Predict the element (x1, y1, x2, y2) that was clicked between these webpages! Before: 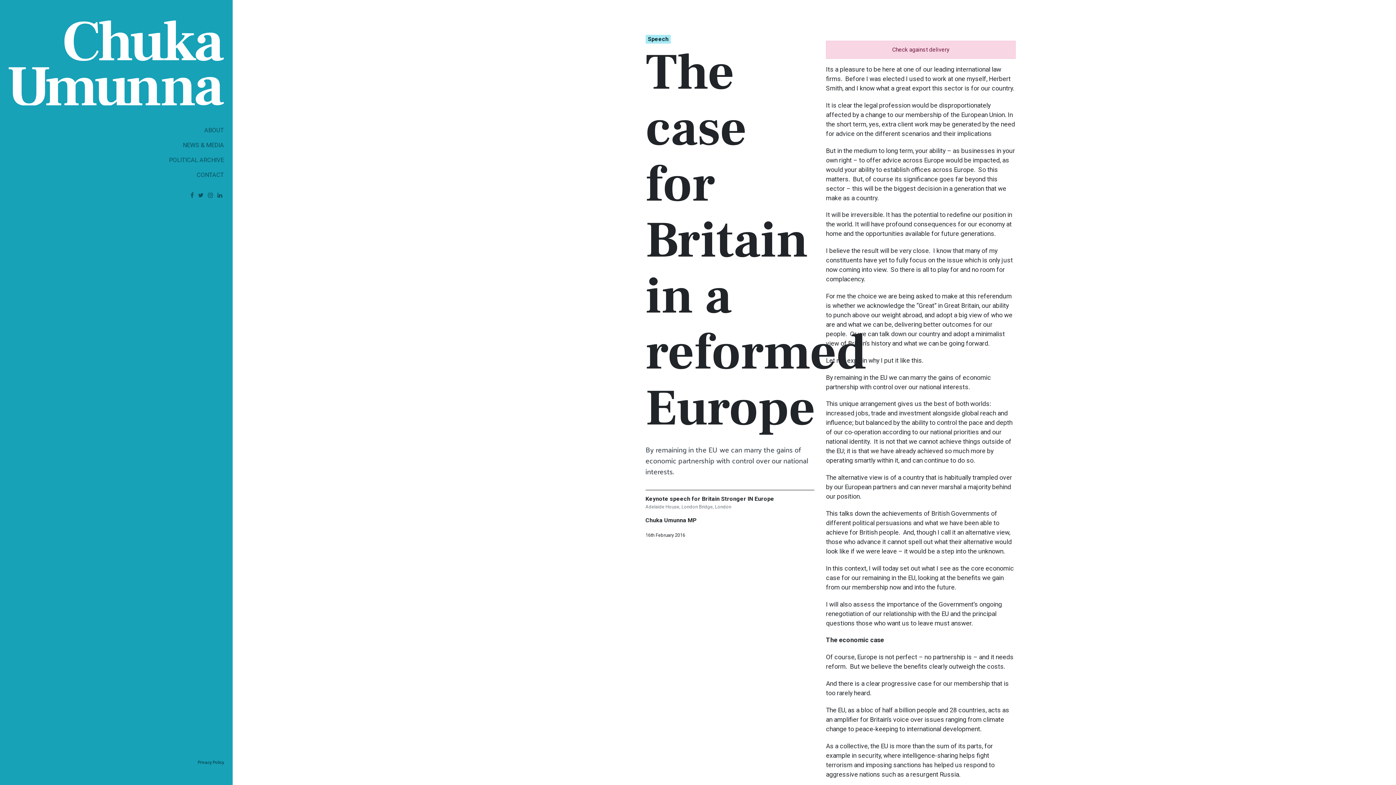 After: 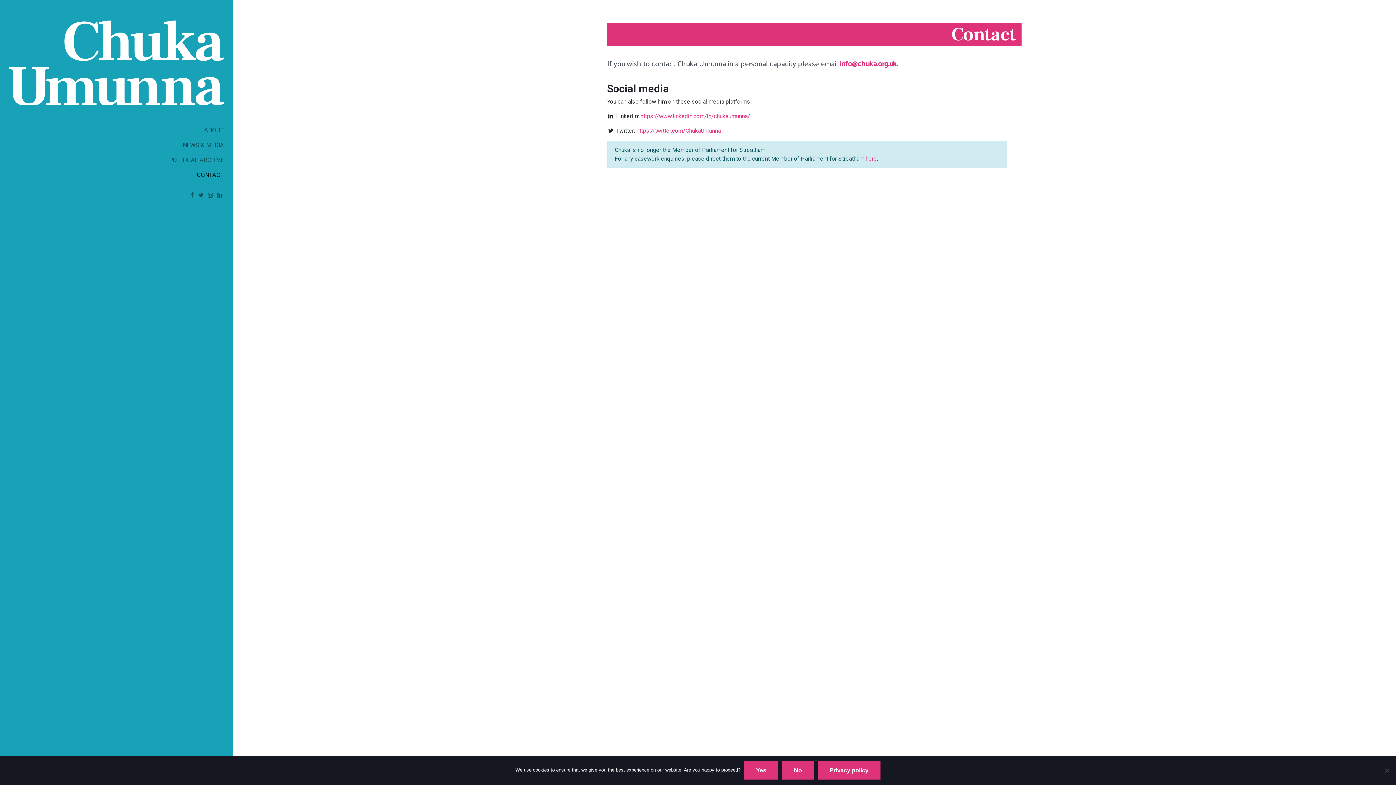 Action: bbox: (8, 167, 224, 182) label: CONTACT